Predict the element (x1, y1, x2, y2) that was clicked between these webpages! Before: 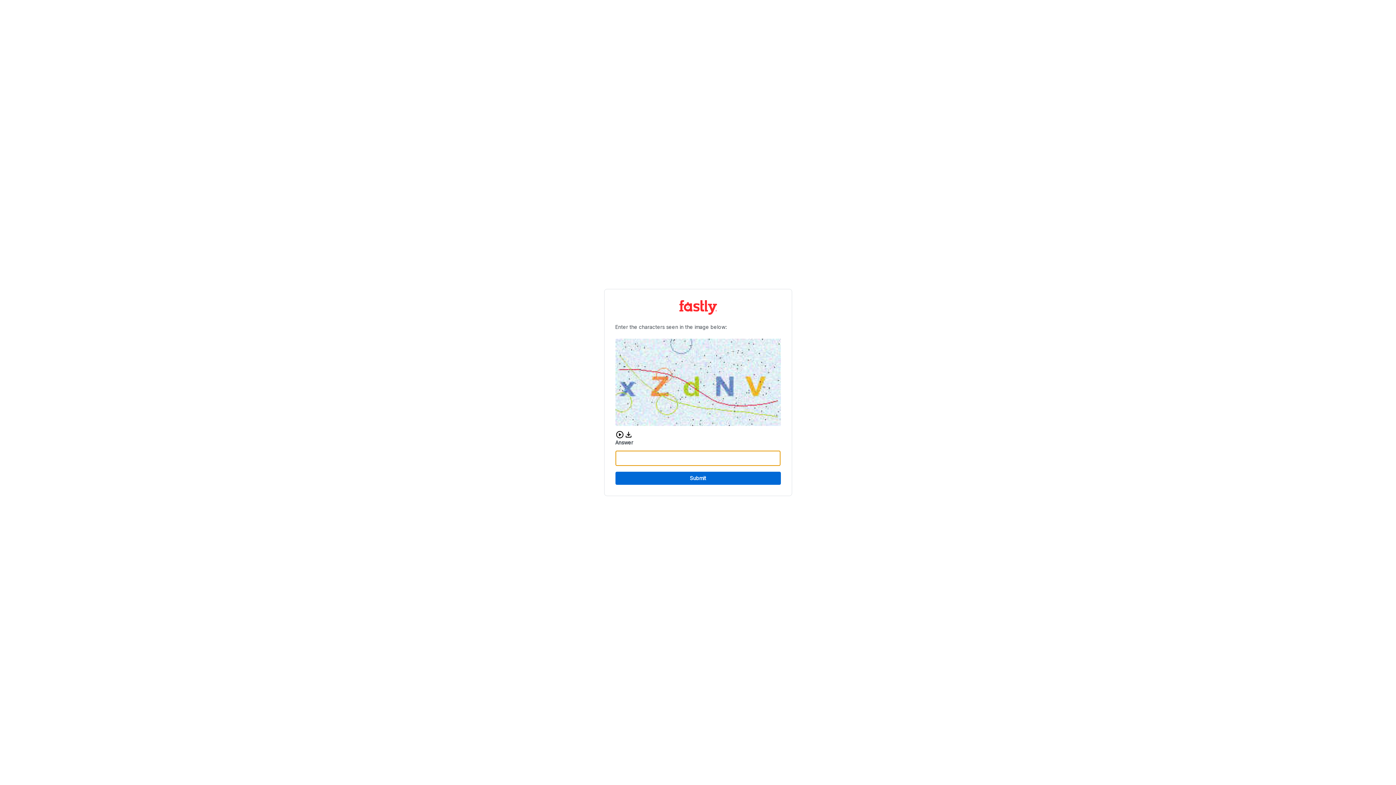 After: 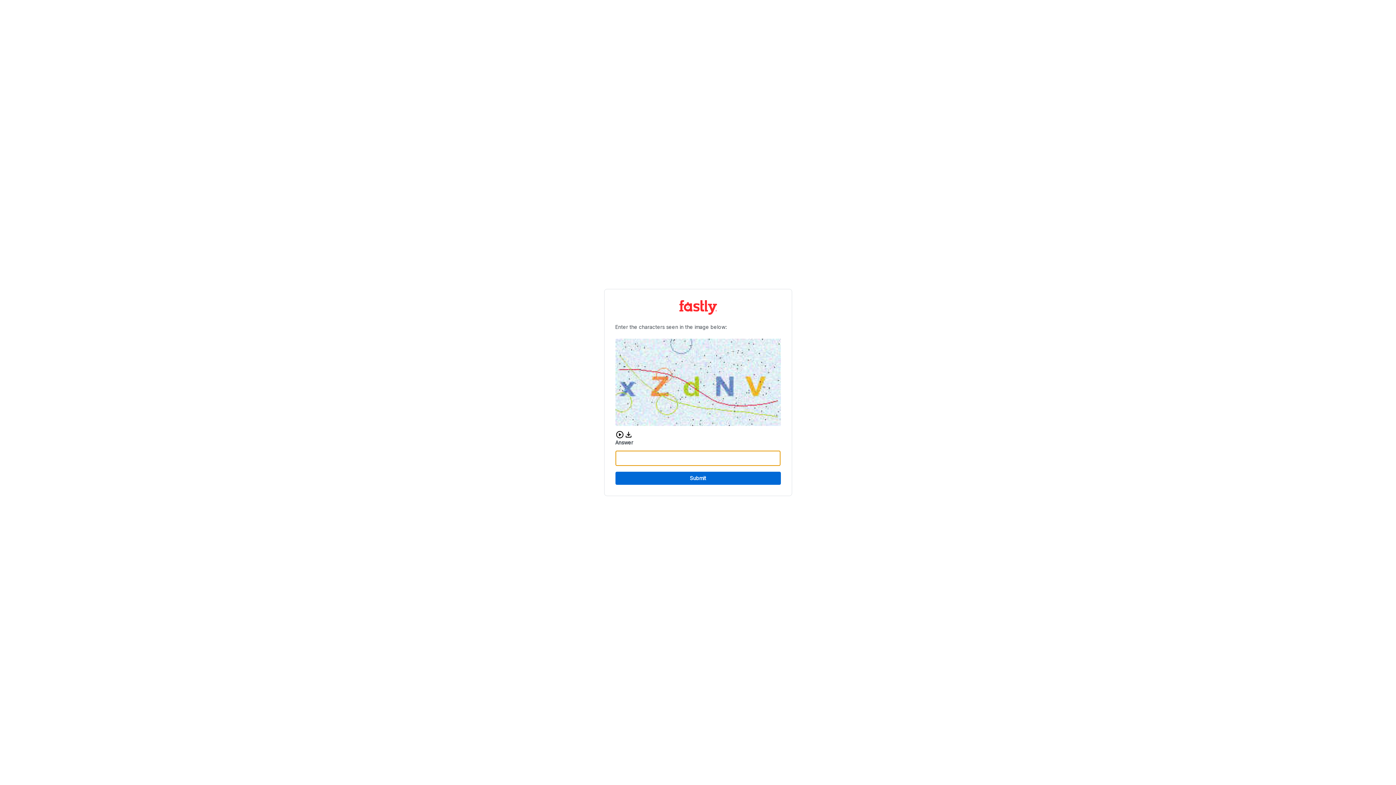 Action: label: Submit bbox: (615, 472, 780, 485)